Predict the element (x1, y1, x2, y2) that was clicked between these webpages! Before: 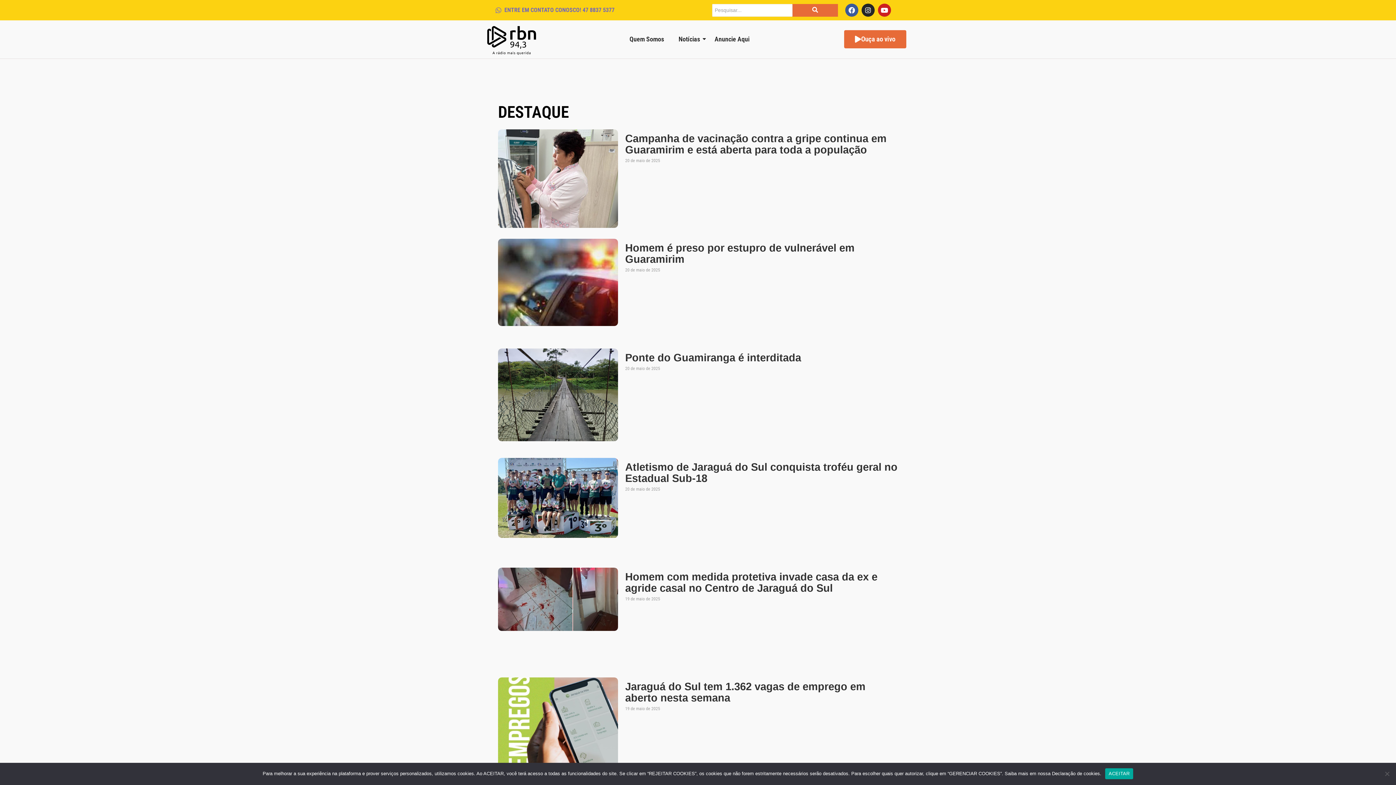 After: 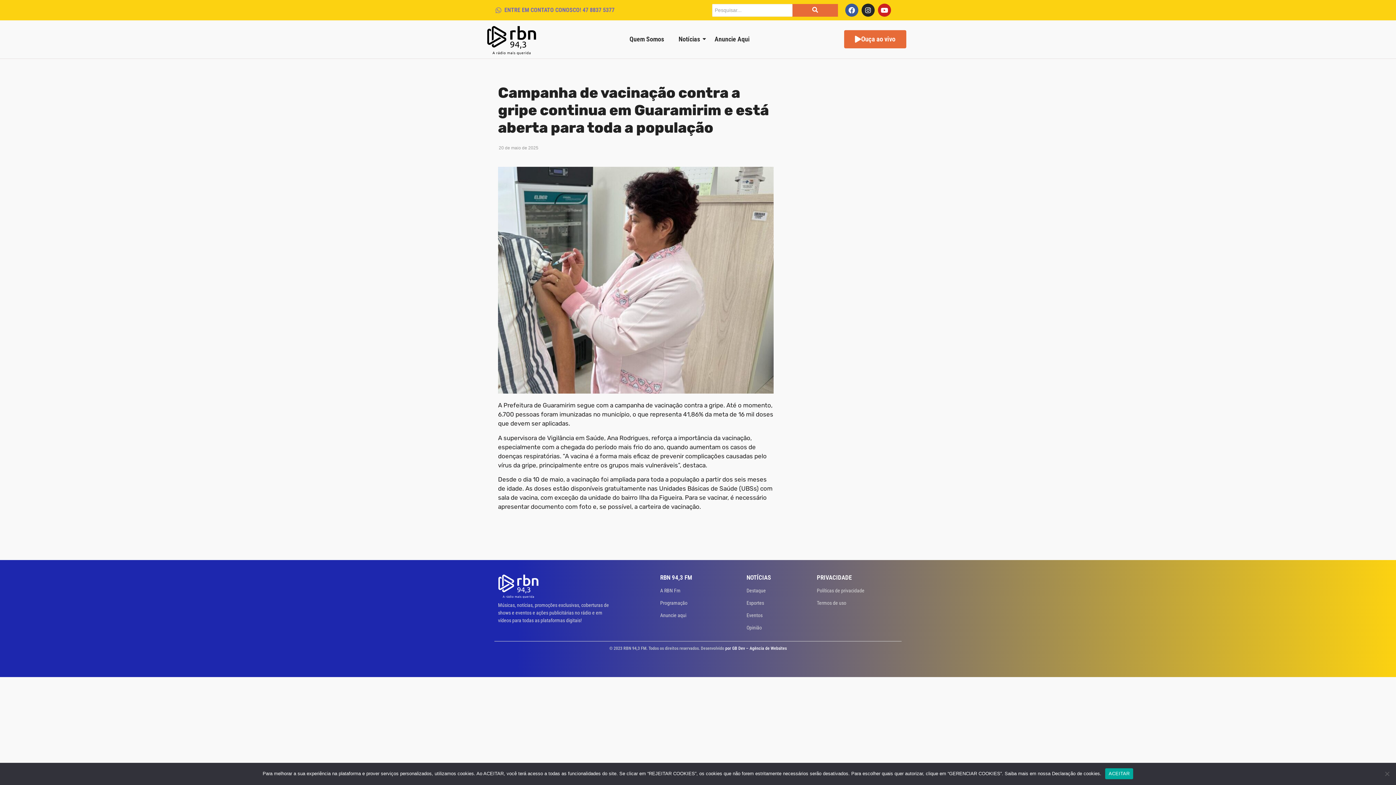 Action: bbox: (625, 132, 897, 155) label: Campanha de vacinação contra a gripe continua em Guaramirim e está aberta para toda a população